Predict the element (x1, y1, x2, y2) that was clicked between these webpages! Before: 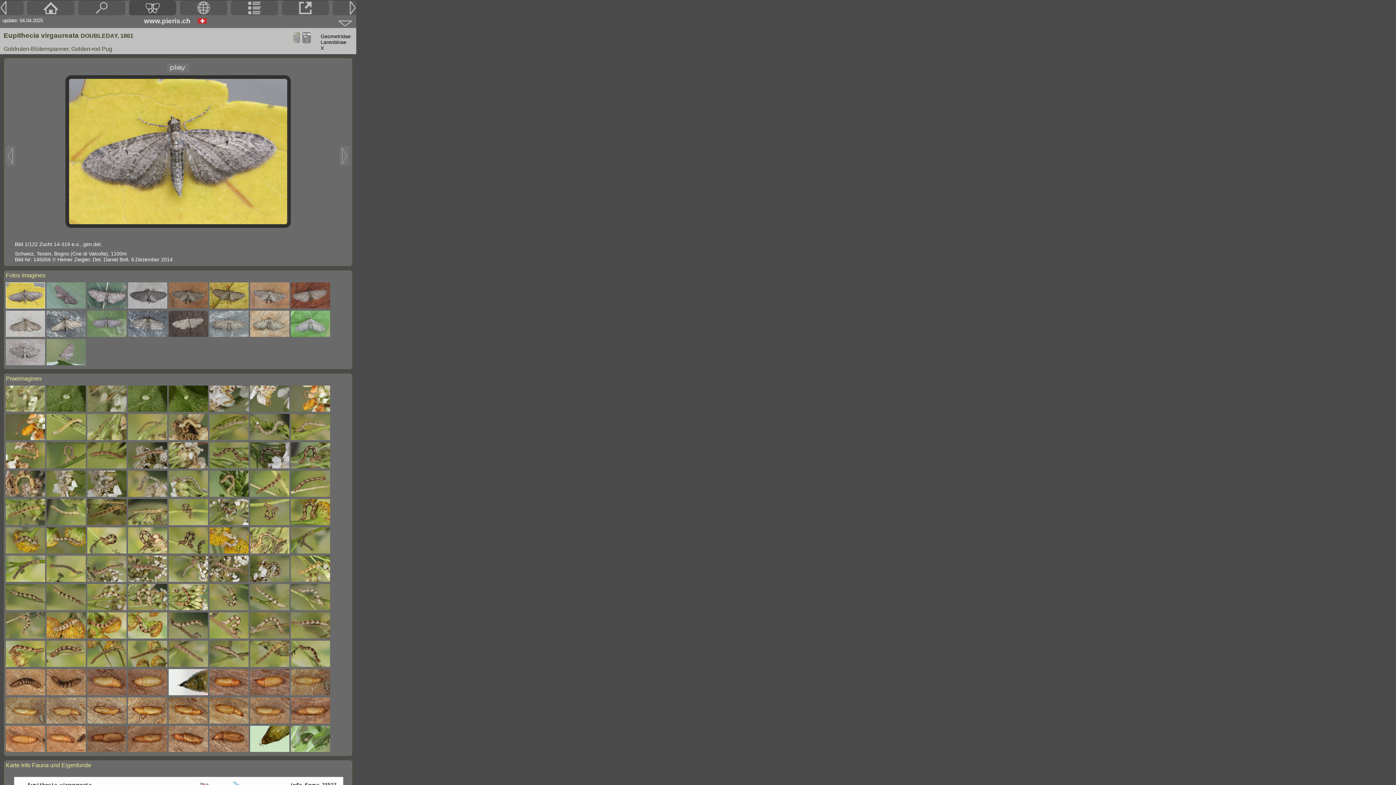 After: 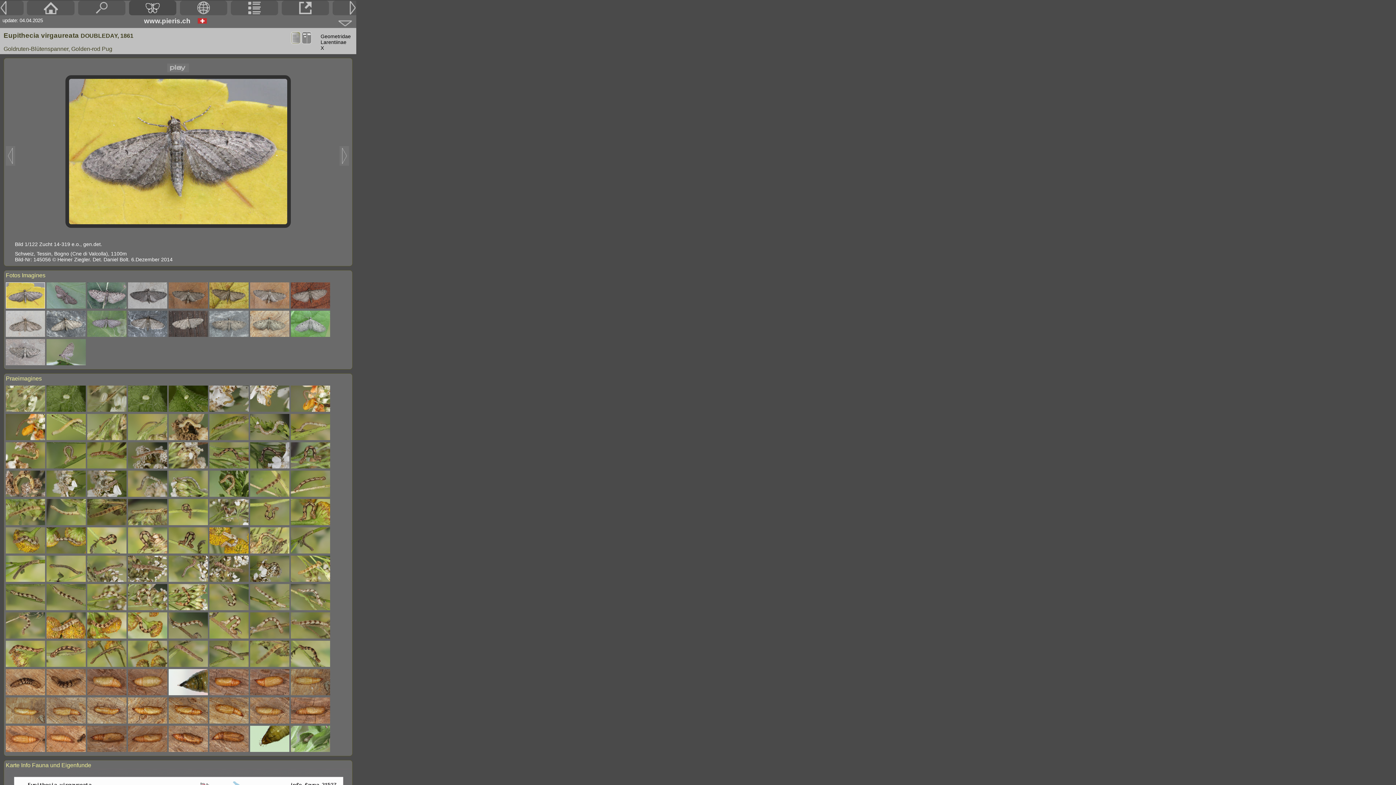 Action: bbox: (5, 303, 45, 309)